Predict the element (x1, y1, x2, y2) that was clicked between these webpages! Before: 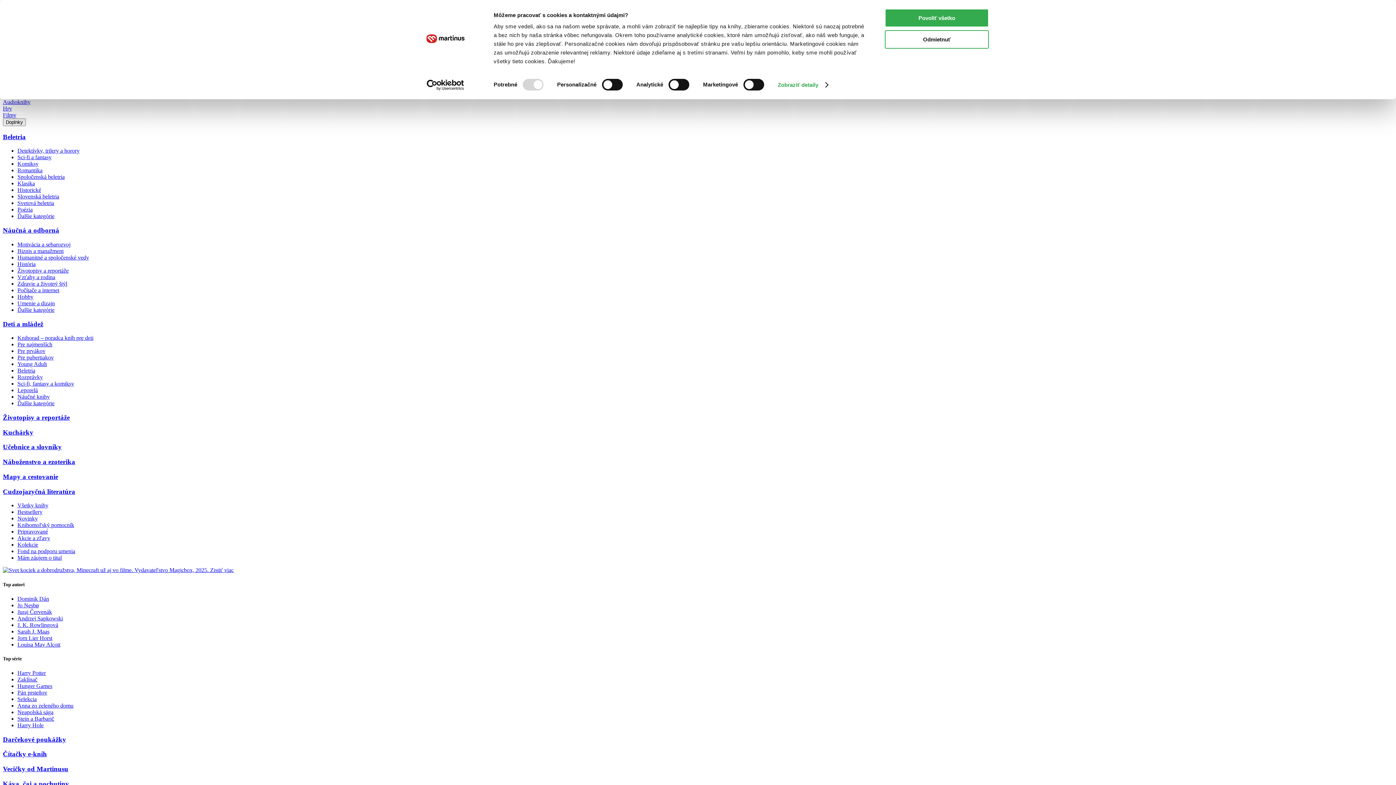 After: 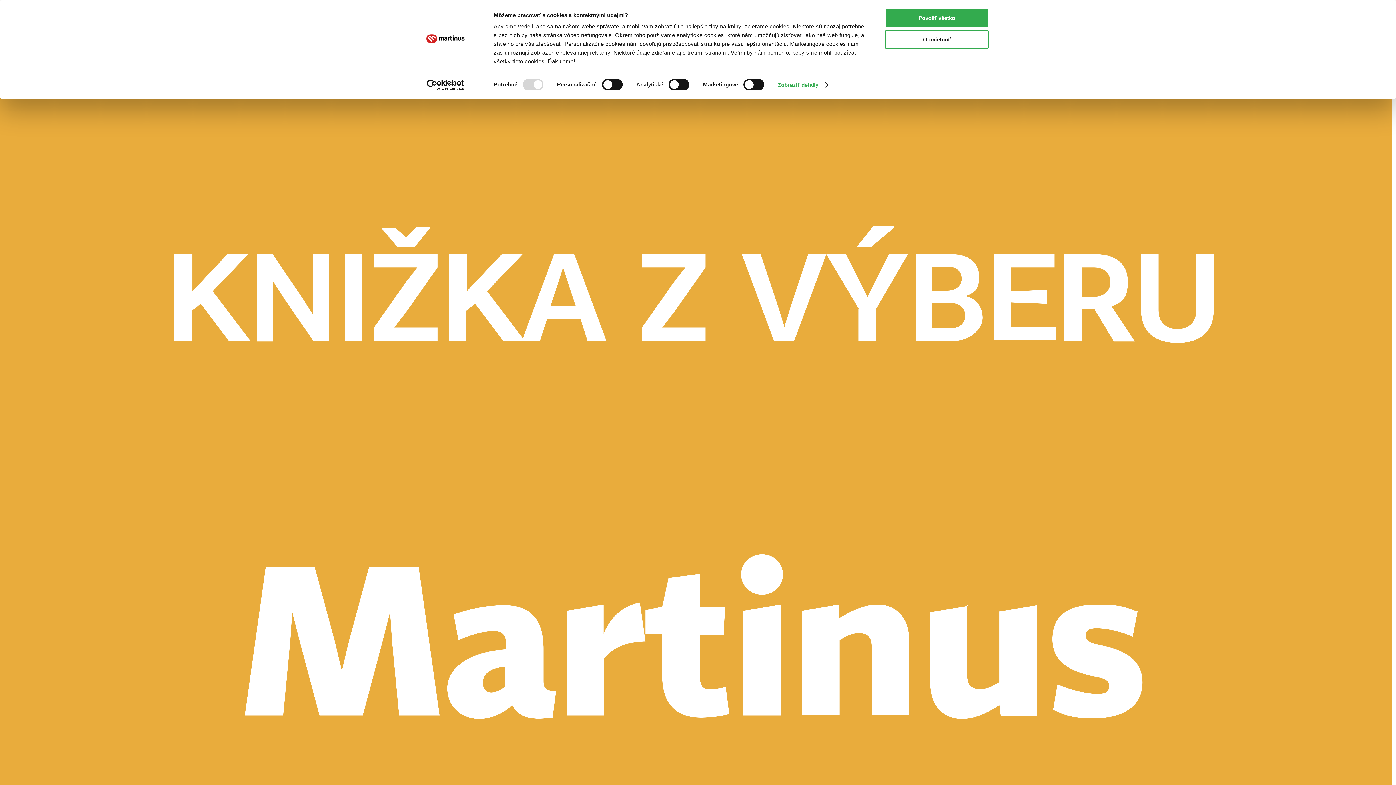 Action: label: Kuchárky bbox: (2, 428, 33, 436)